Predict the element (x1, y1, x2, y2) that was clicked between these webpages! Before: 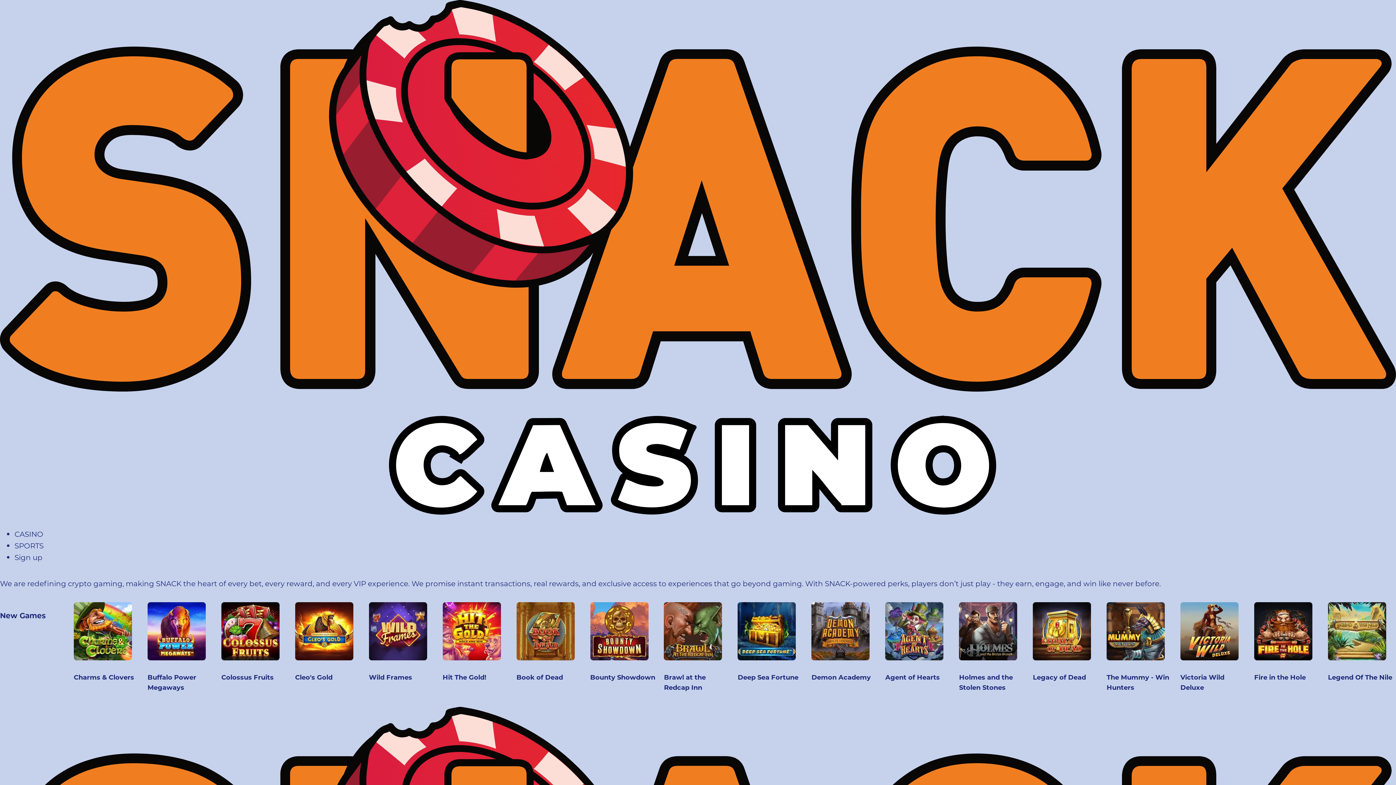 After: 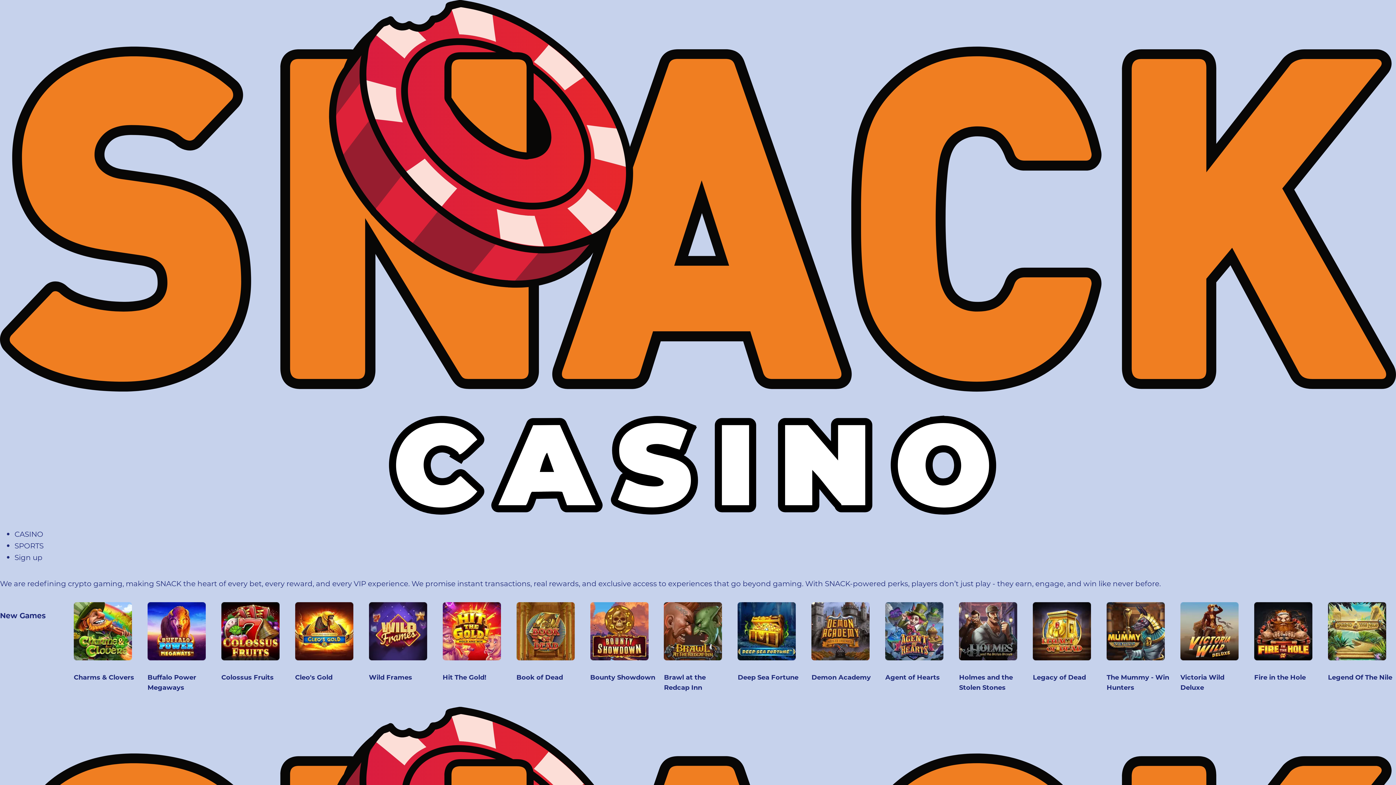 Action: bbox: (0, 510, 1396, 520)